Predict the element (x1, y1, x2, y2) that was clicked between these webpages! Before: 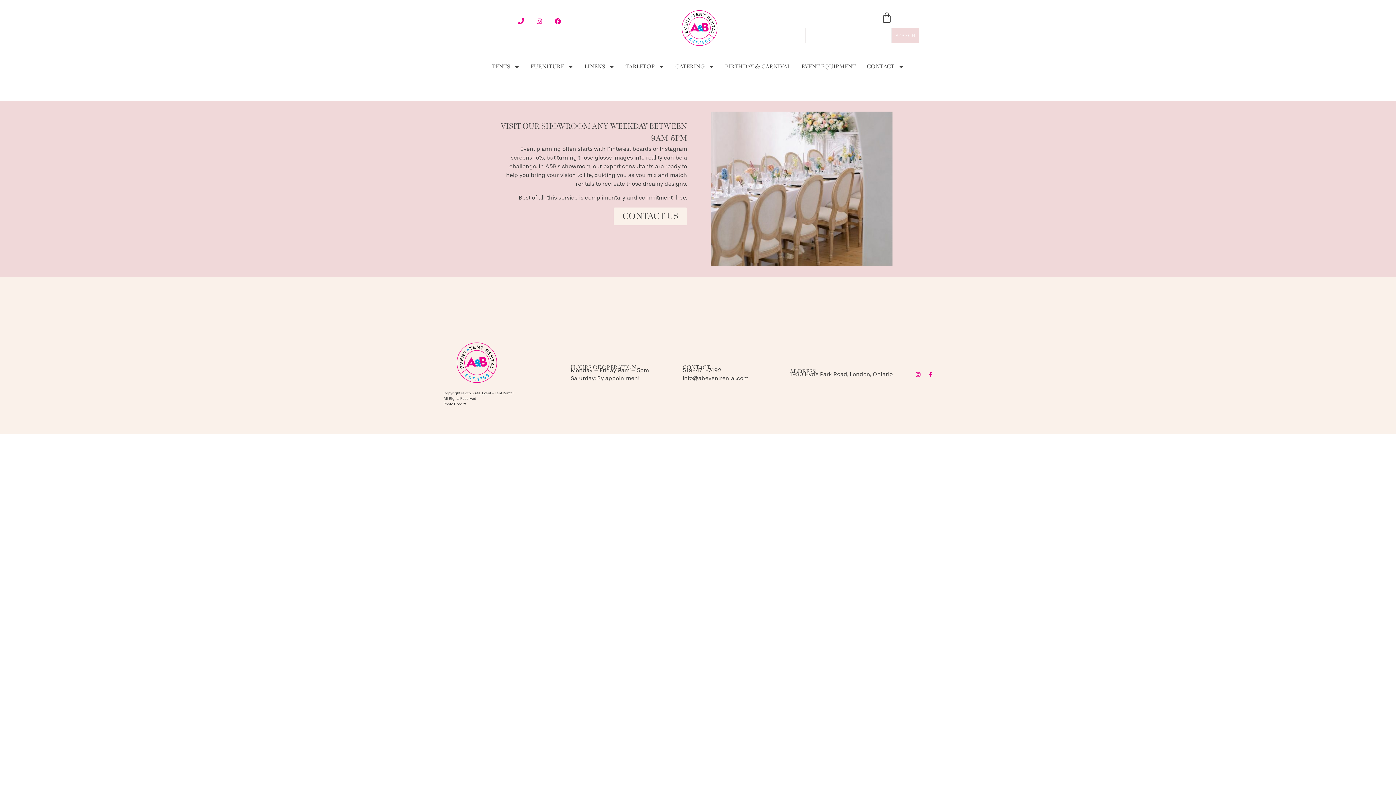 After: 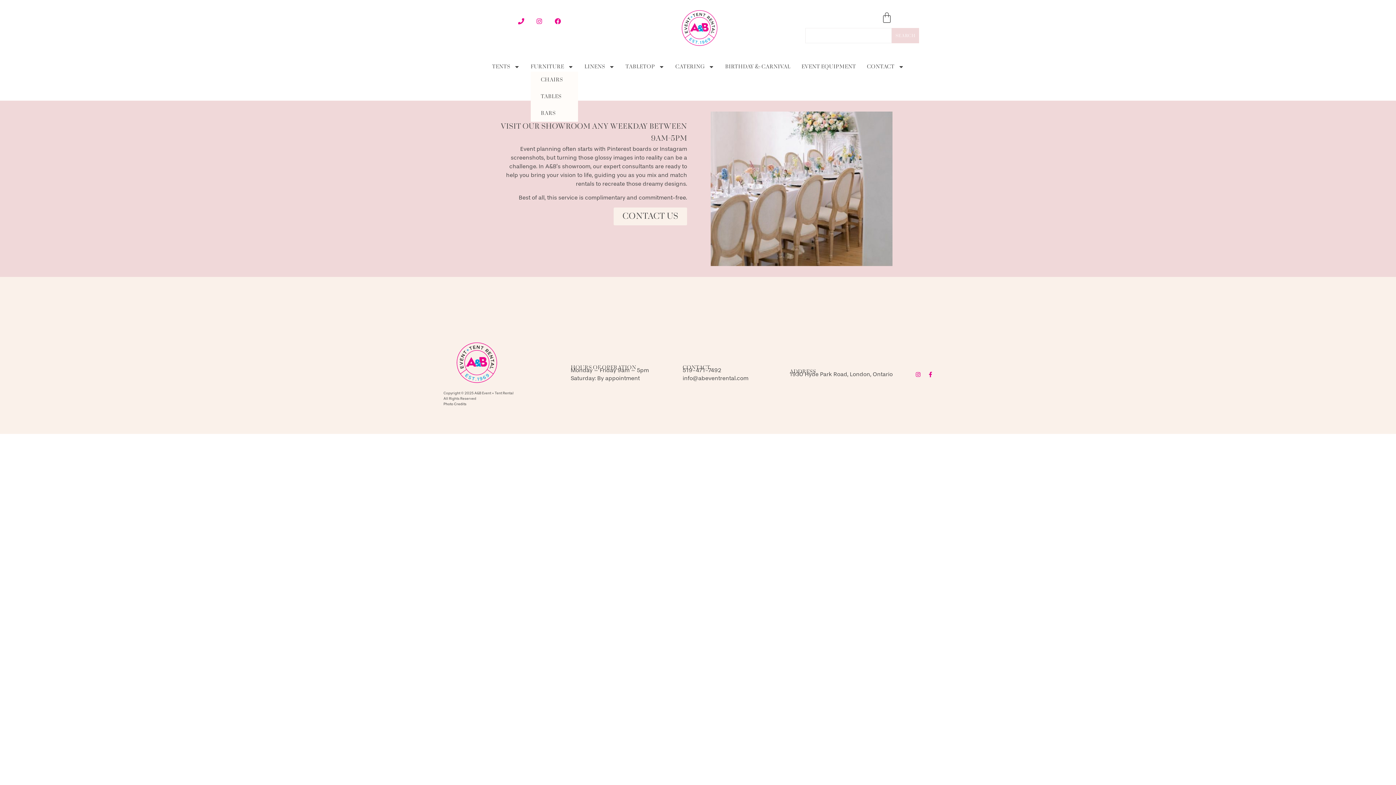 Action: label: FURNITURE bbox: (530, 62, 573, 71)